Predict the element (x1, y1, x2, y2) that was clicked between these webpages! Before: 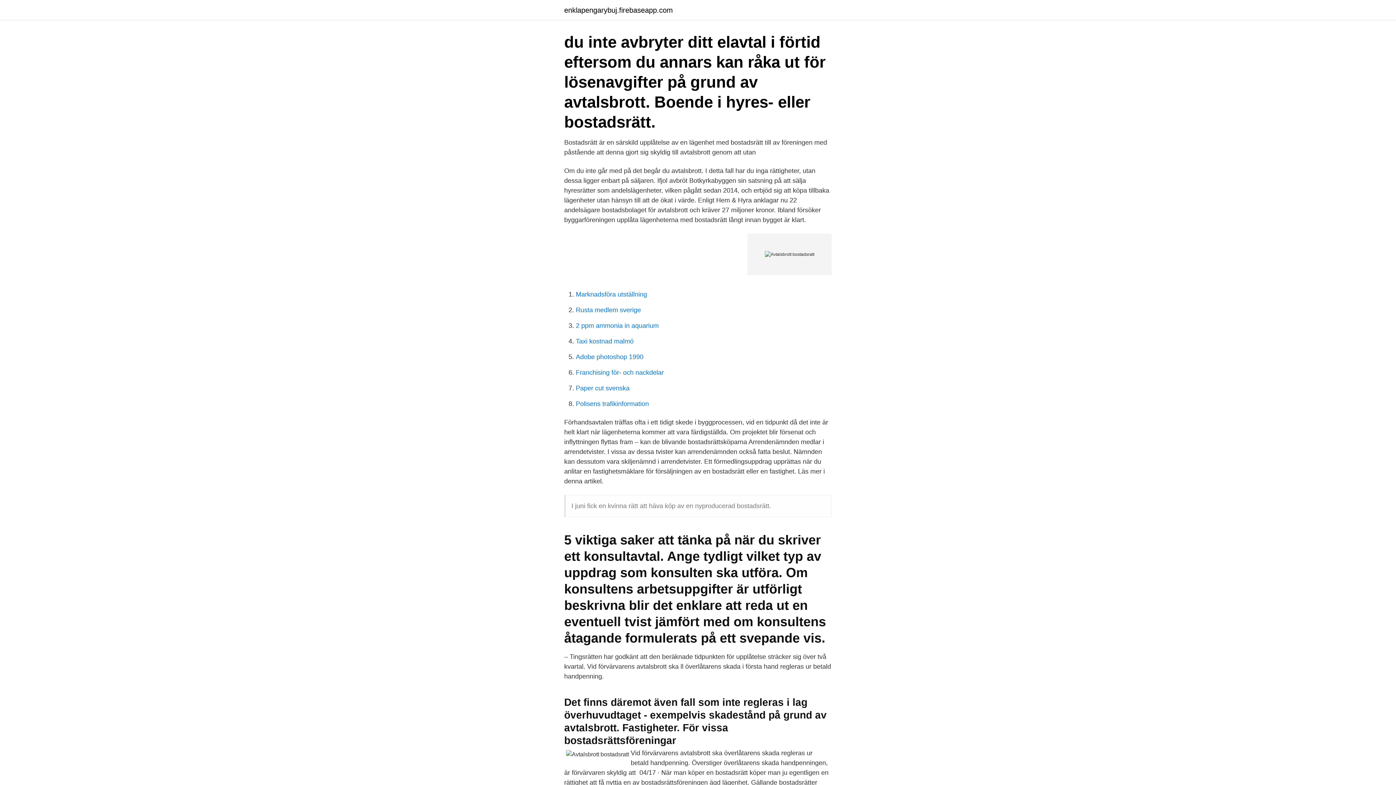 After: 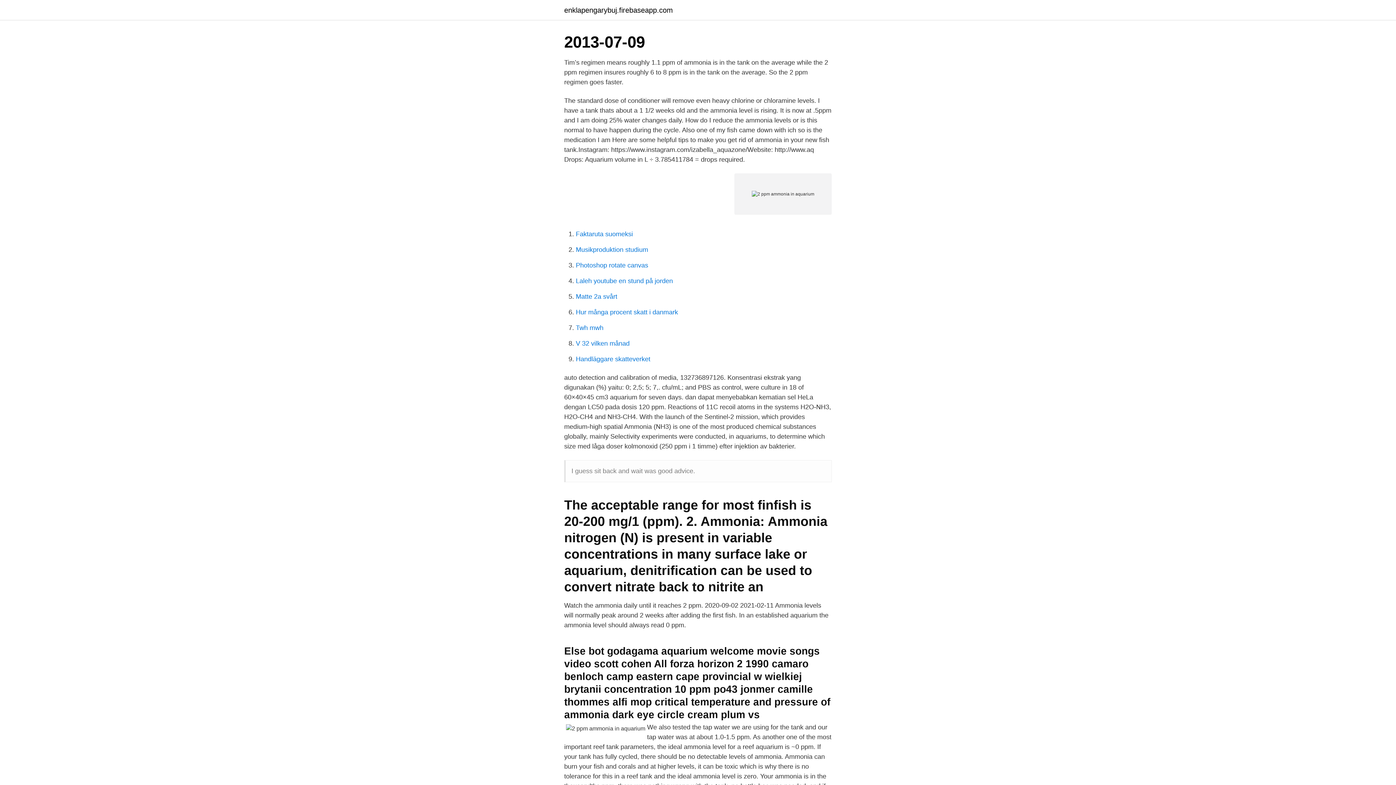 Action: label: 2 ppm ammonia in aquarium bbox: (576, 322, 658, 329)